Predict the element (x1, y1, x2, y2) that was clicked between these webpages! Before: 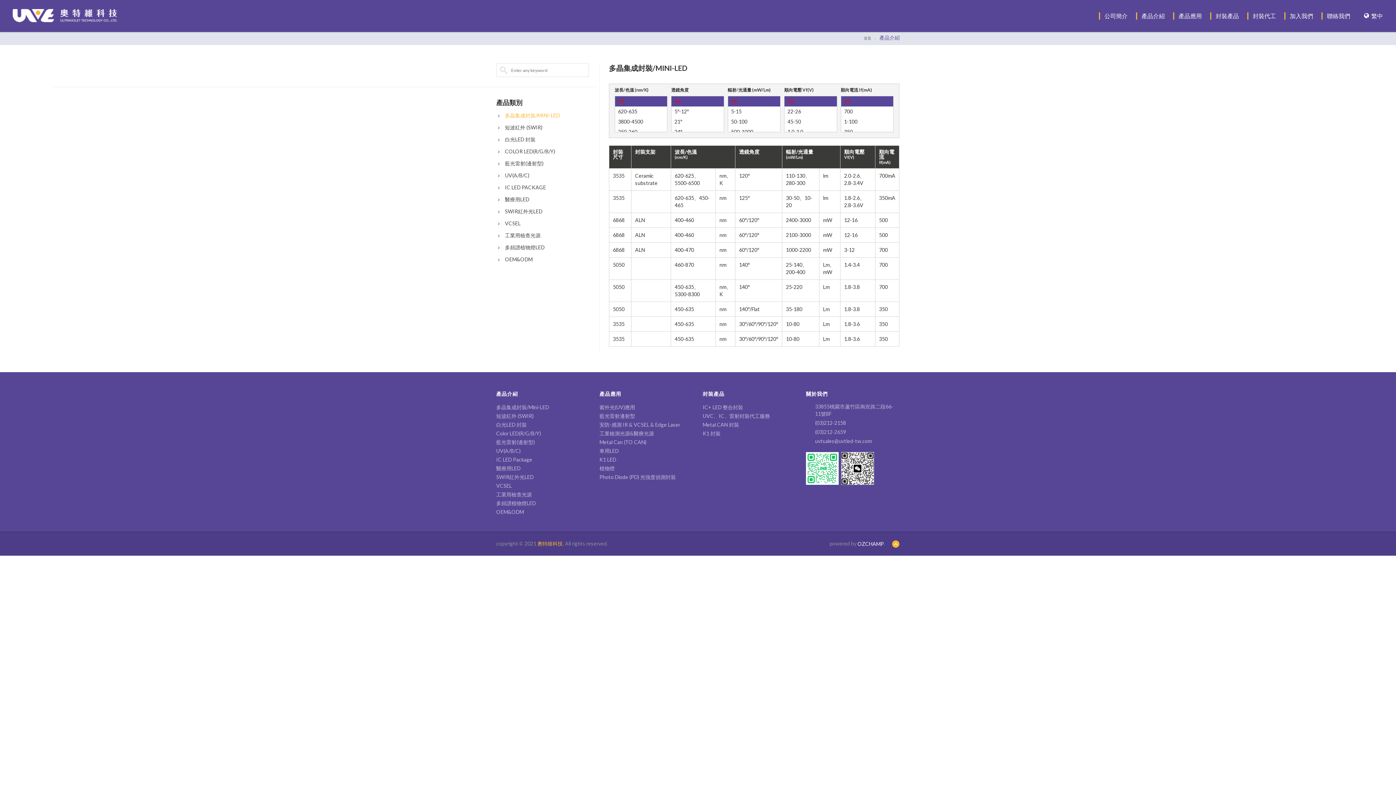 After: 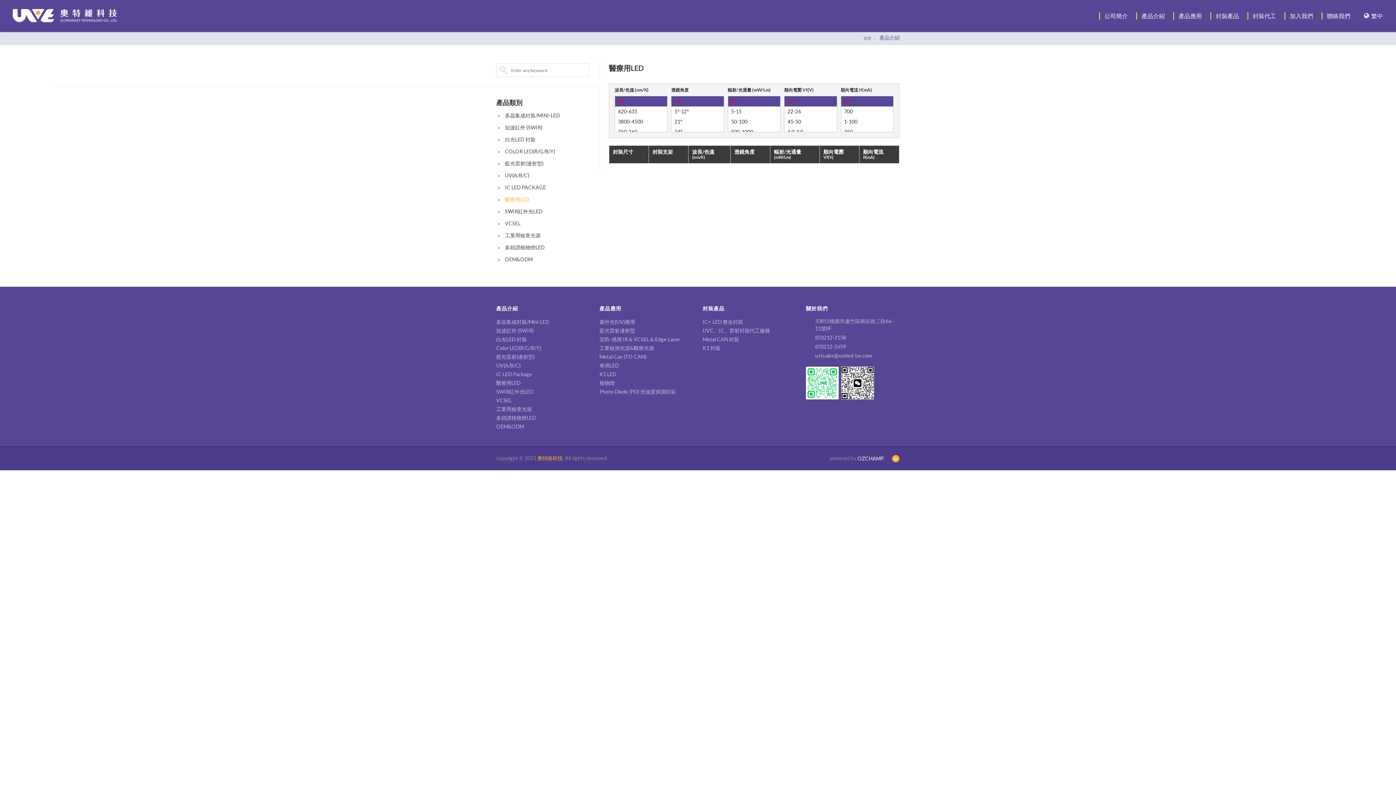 Action: label: 醫療用LED bbox: (496, 196, 529, 202)